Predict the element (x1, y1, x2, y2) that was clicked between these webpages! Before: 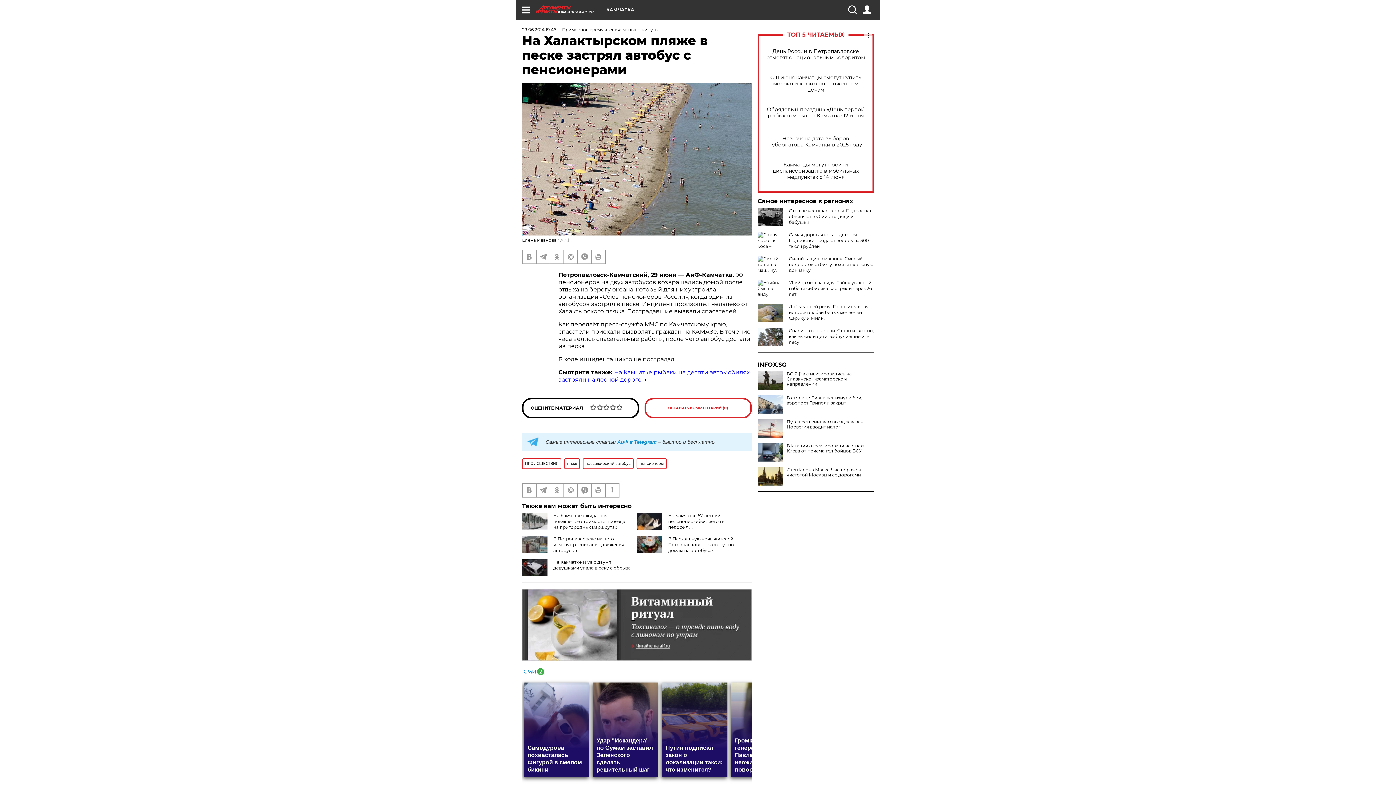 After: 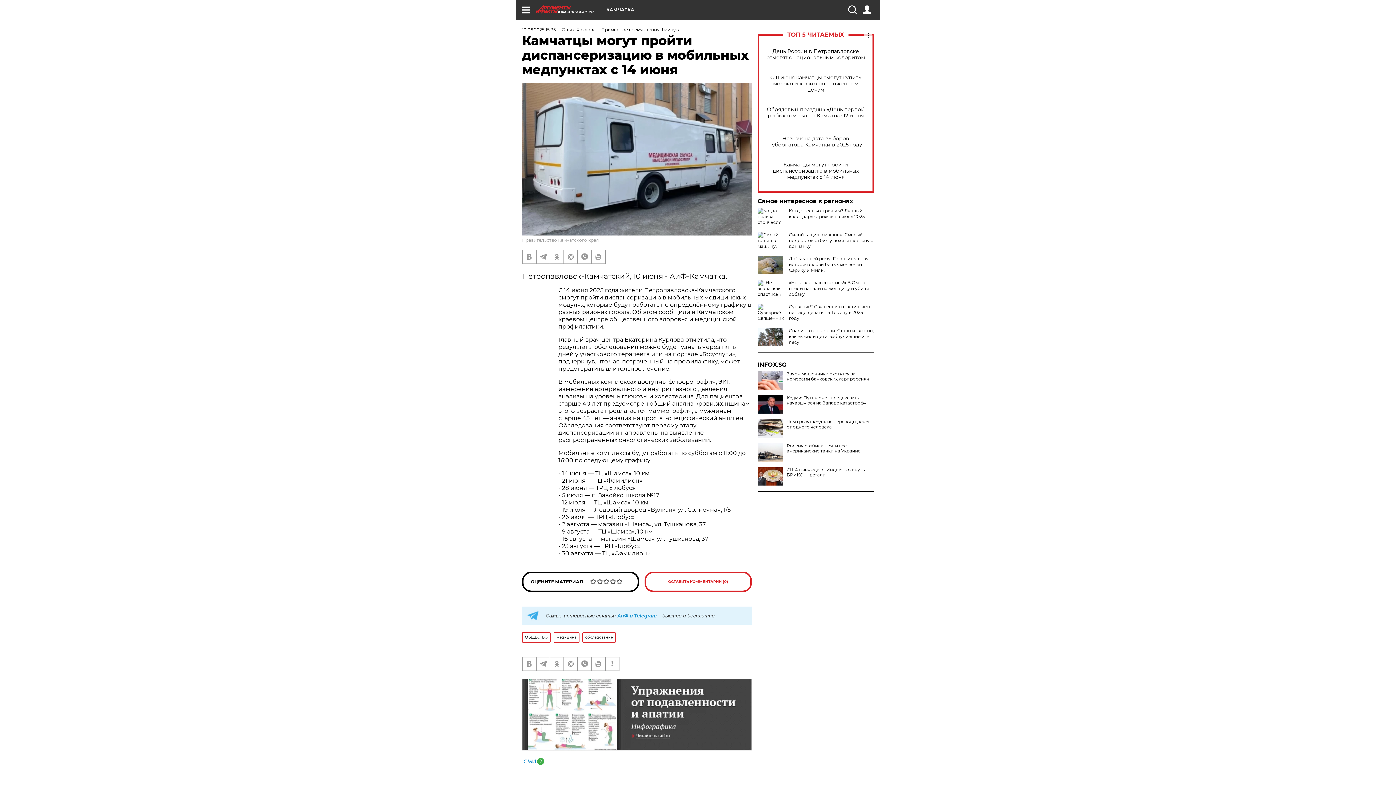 Action: label: Камчатцы могут пройти диспансеризацию в мобильных медпунктах с 14 июня bbox: (765, 161, 866, 180)